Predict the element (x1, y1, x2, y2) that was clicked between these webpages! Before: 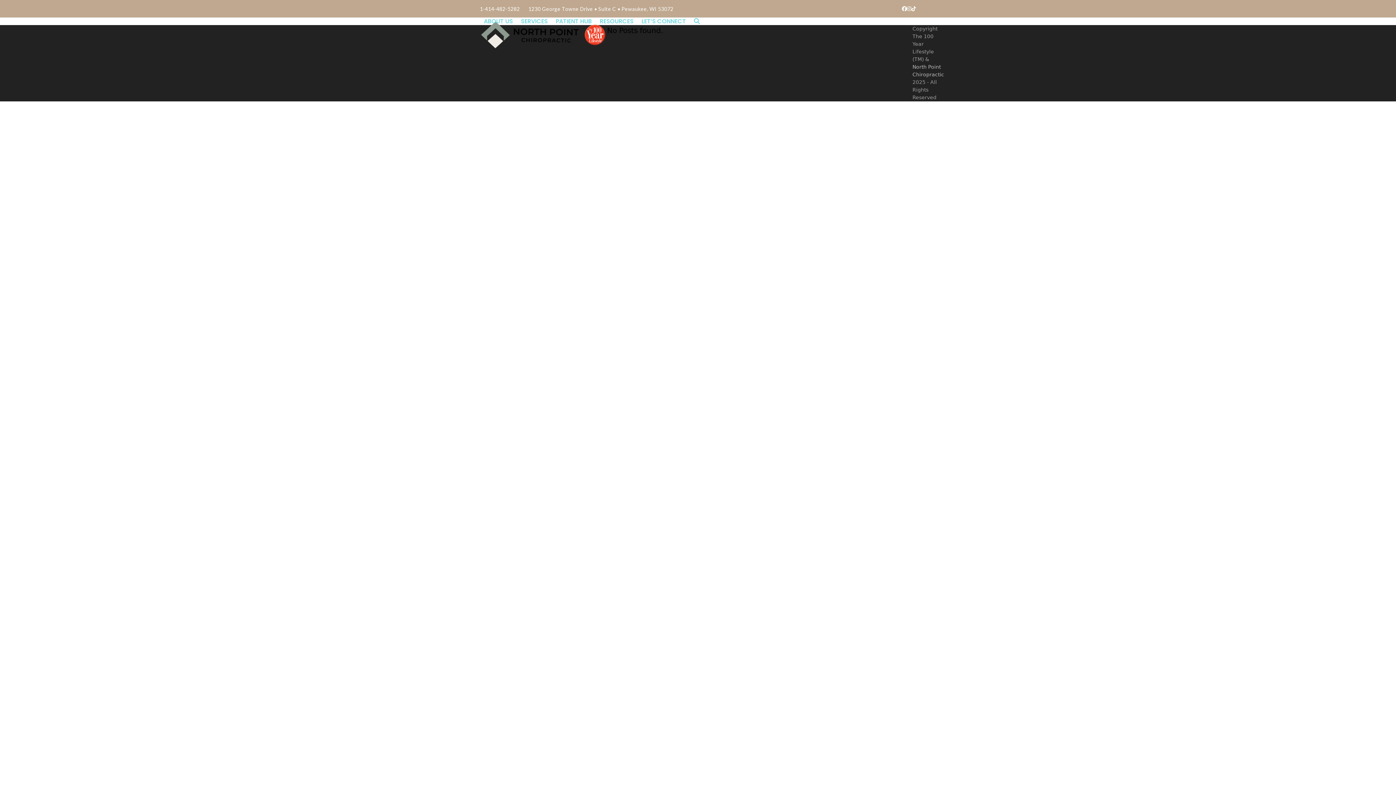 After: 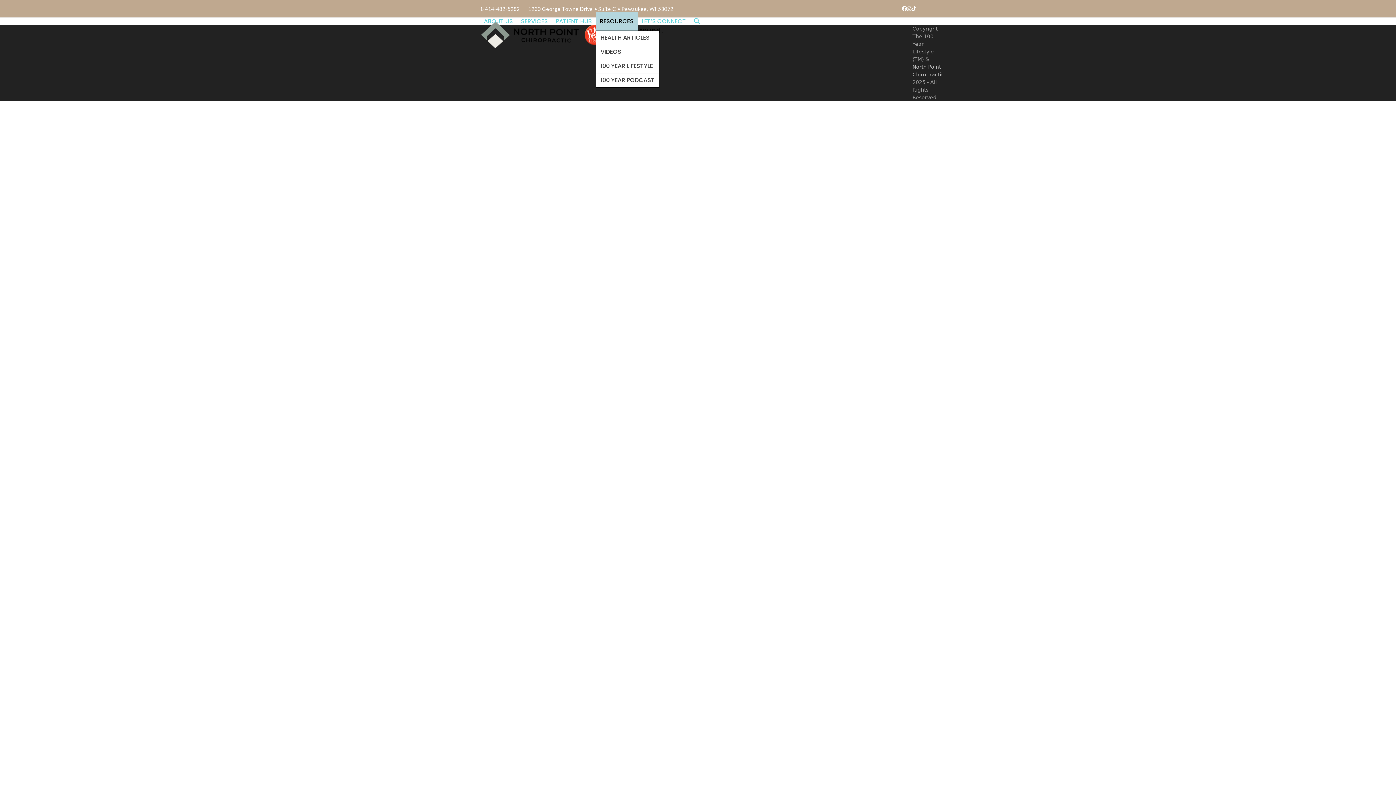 Action: bbox: (596, 12, 637, 30) label: RESOURCES